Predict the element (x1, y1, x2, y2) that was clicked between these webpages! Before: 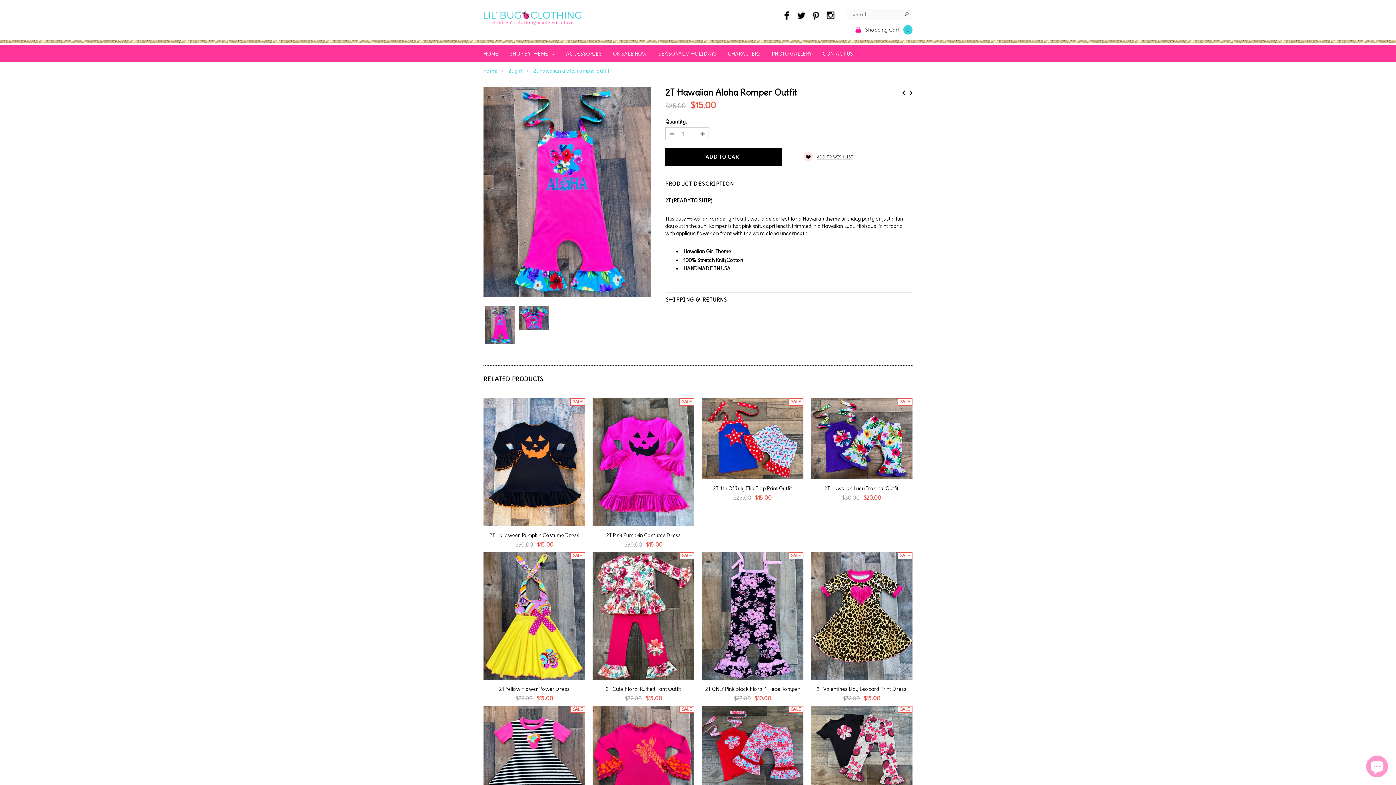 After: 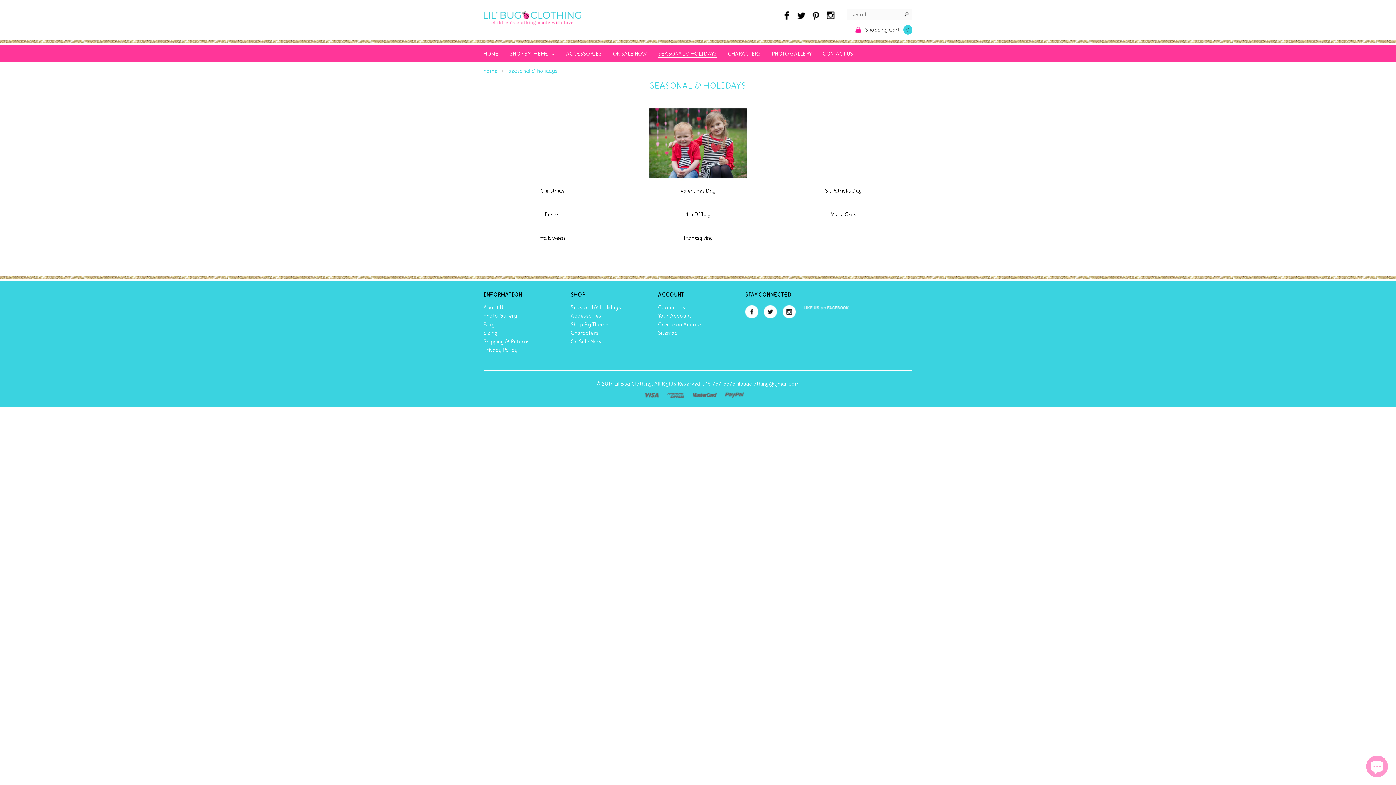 Action: bbox: (658, 50, 716, 57) label: SEASONAL & HOLIDAYS